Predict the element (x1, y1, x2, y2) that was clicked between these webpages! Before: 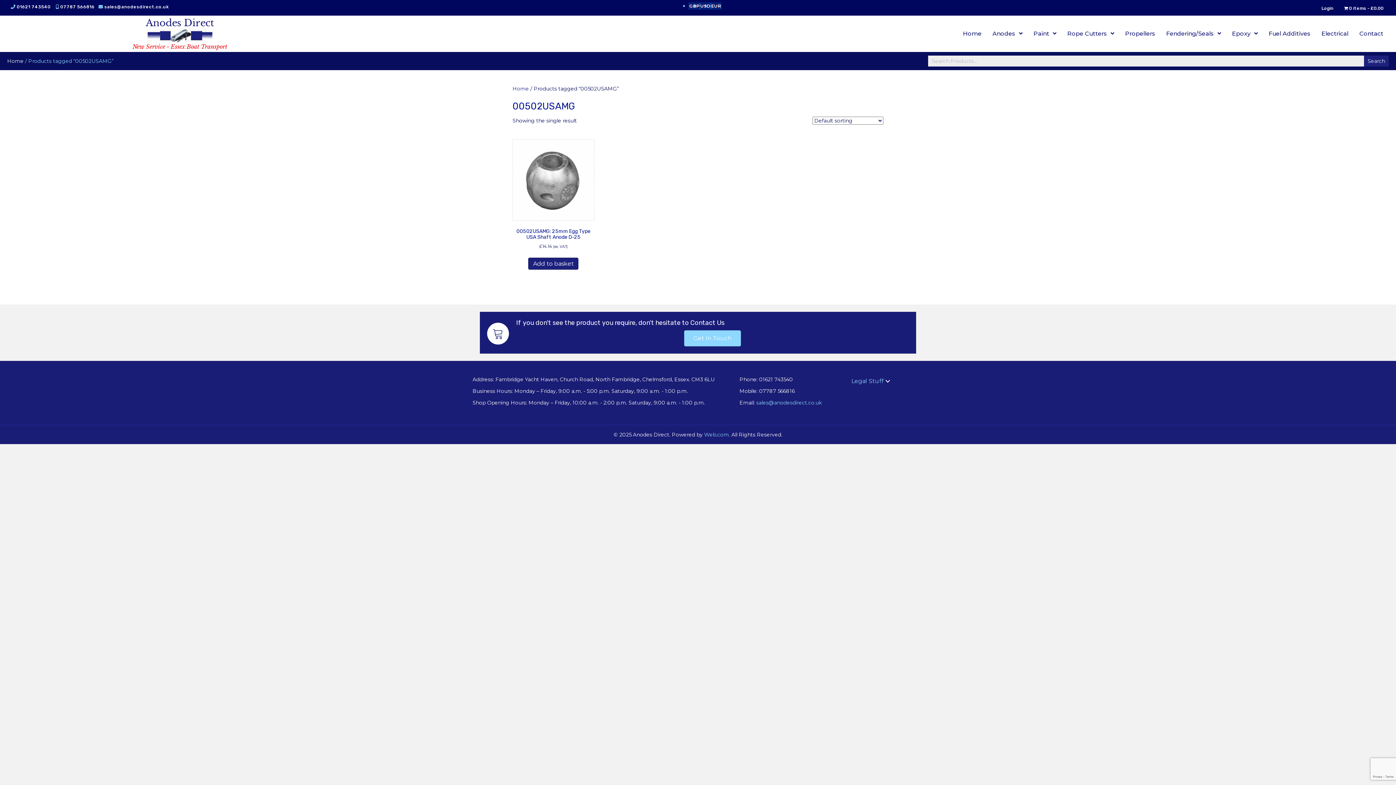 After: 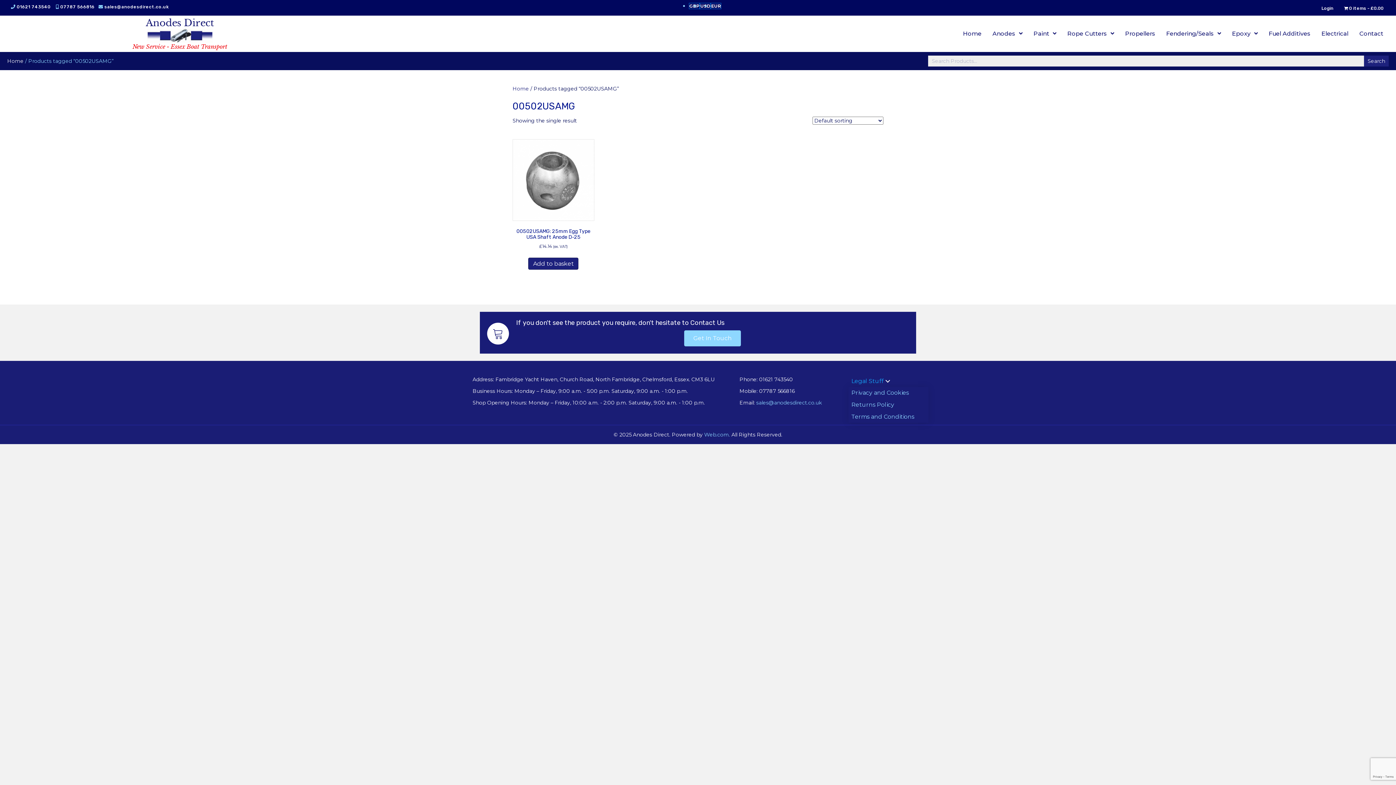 Action: bbox: (848, 375, 891, 387) label: Legal Stuff